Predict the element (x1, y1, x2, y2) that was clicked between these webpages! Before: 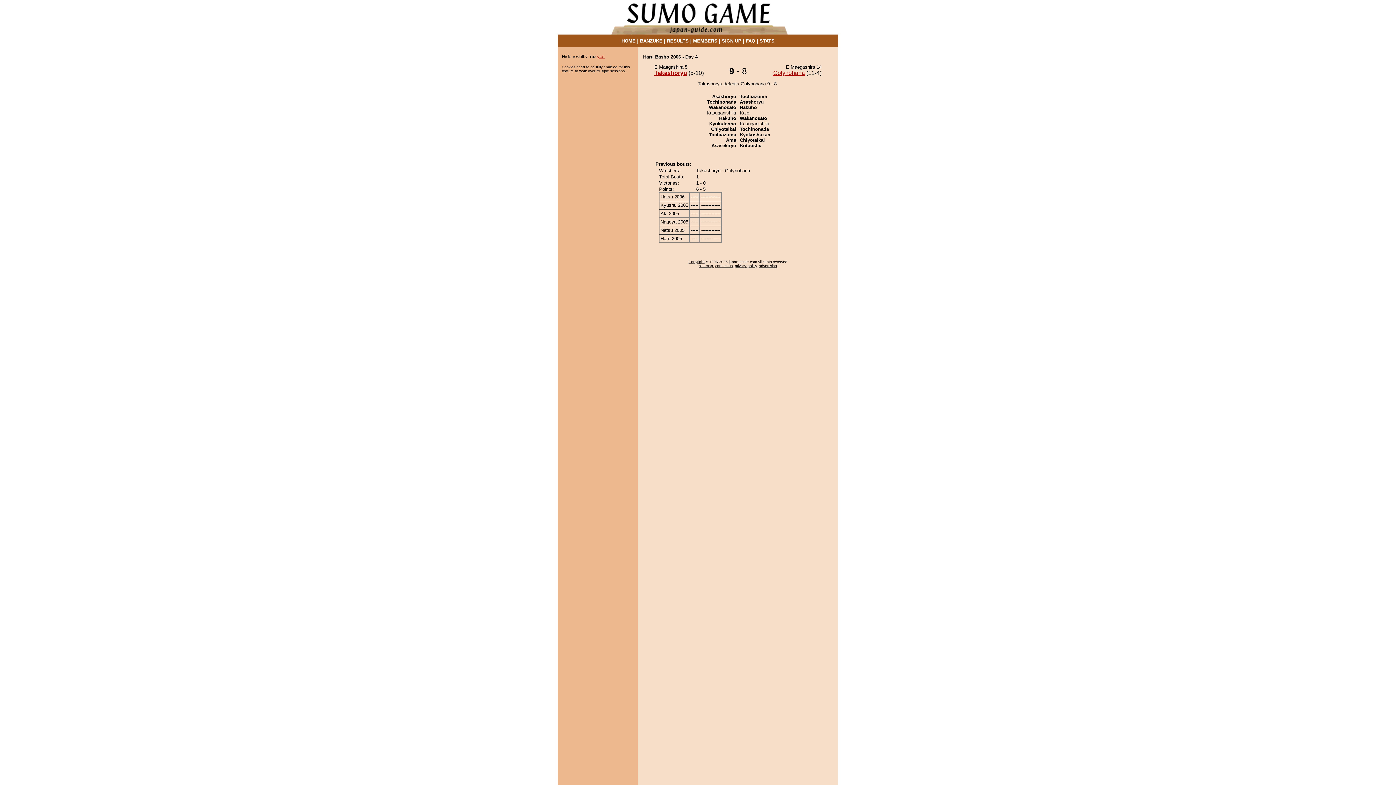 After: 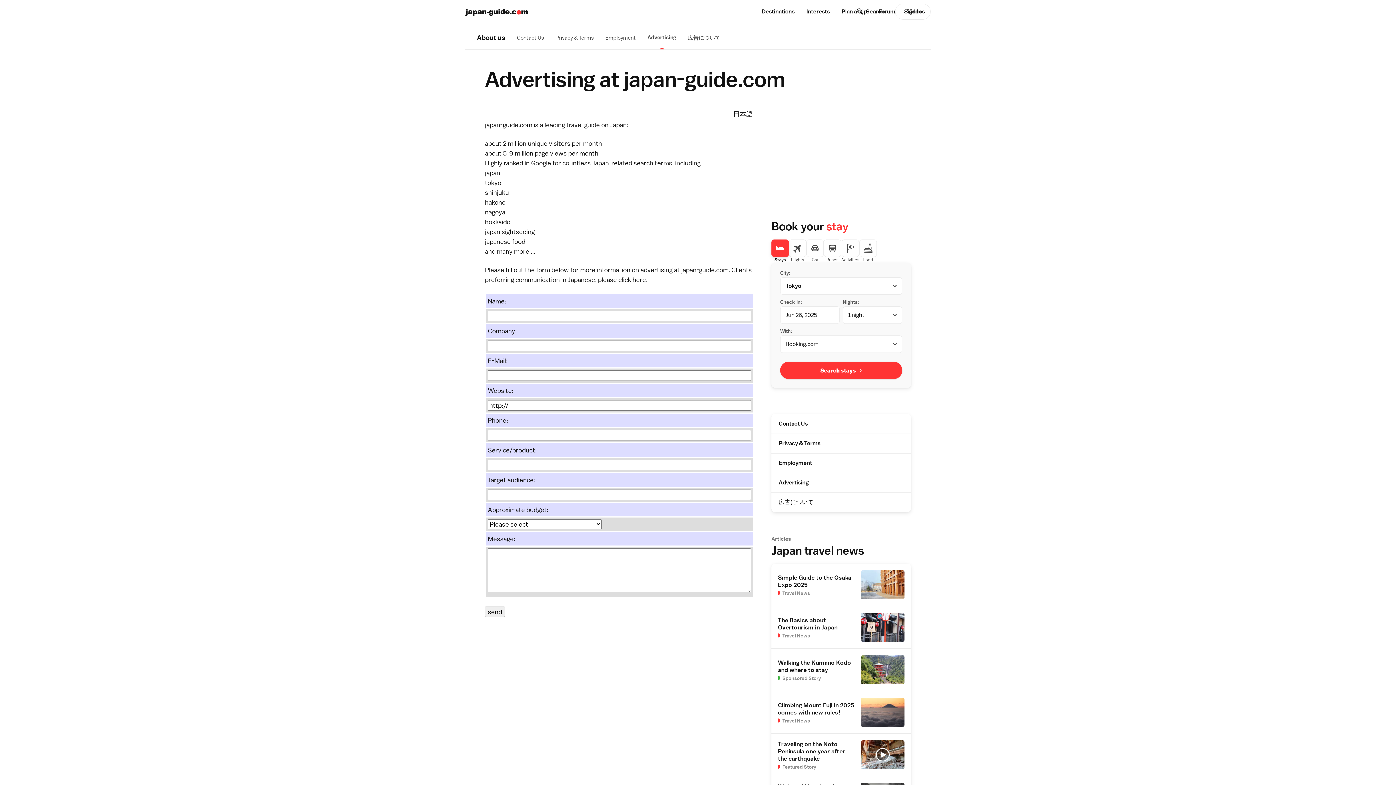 Action: label: advertising bbox: (759, 264, 777, 268)